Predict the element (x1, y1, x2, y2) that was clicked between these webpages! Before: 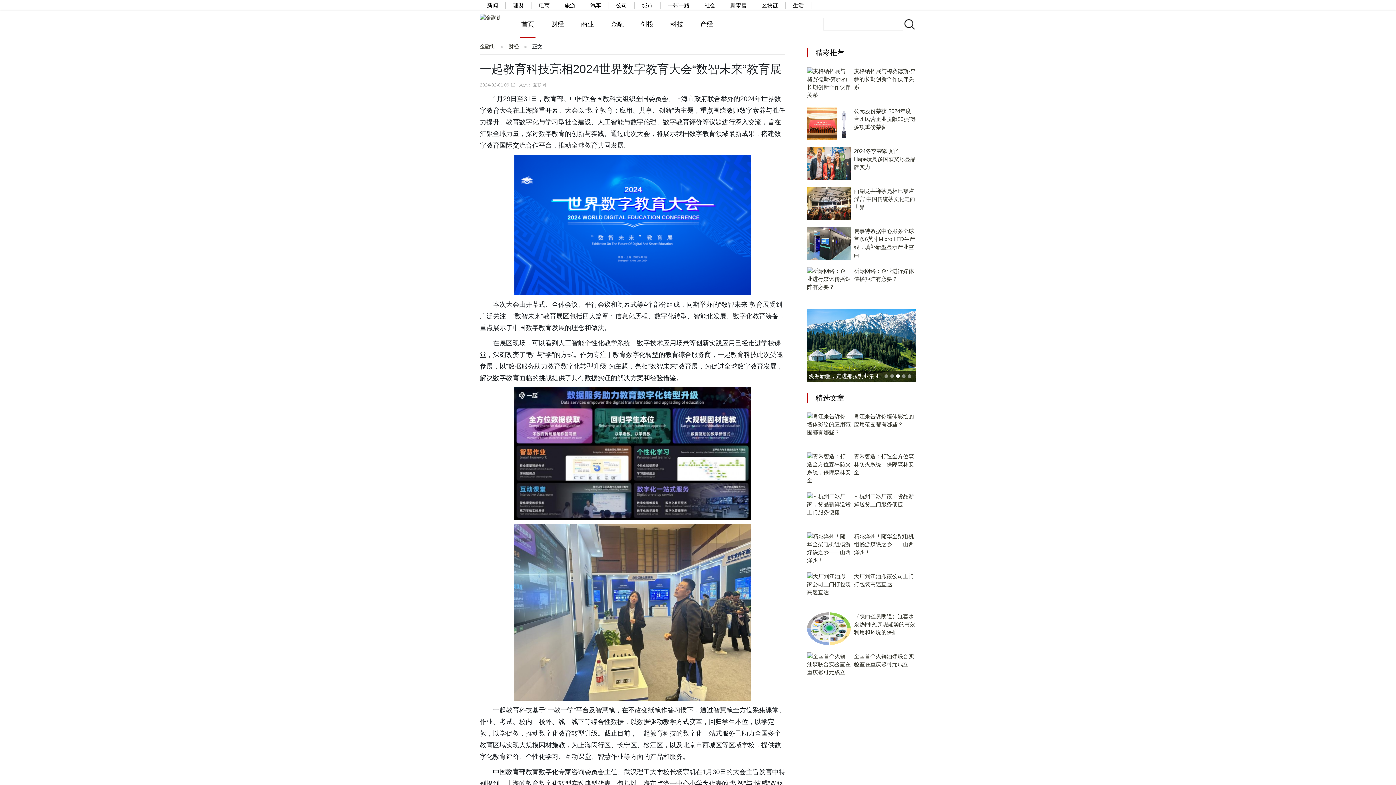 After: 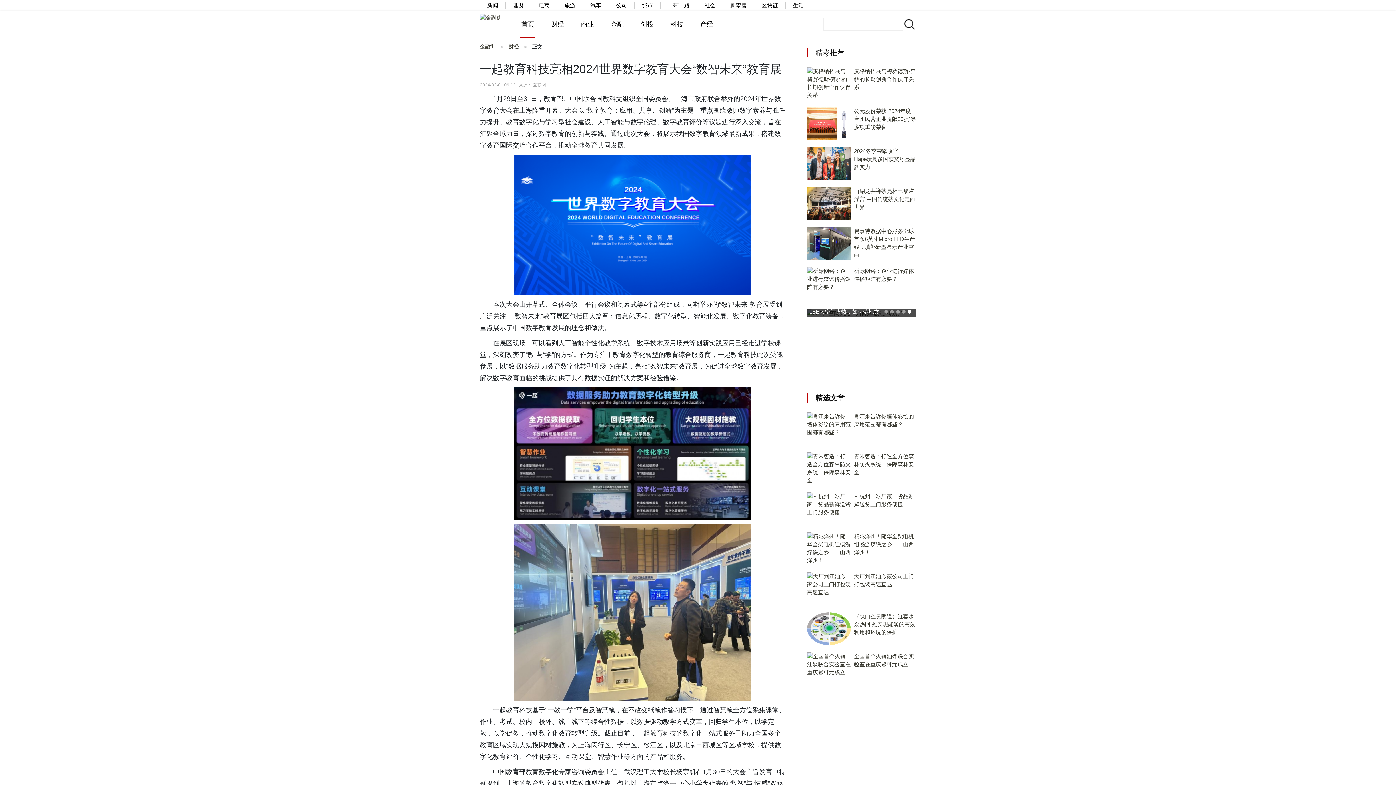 Action: bbox: (815, 394, 844, 402) label: 精选文章